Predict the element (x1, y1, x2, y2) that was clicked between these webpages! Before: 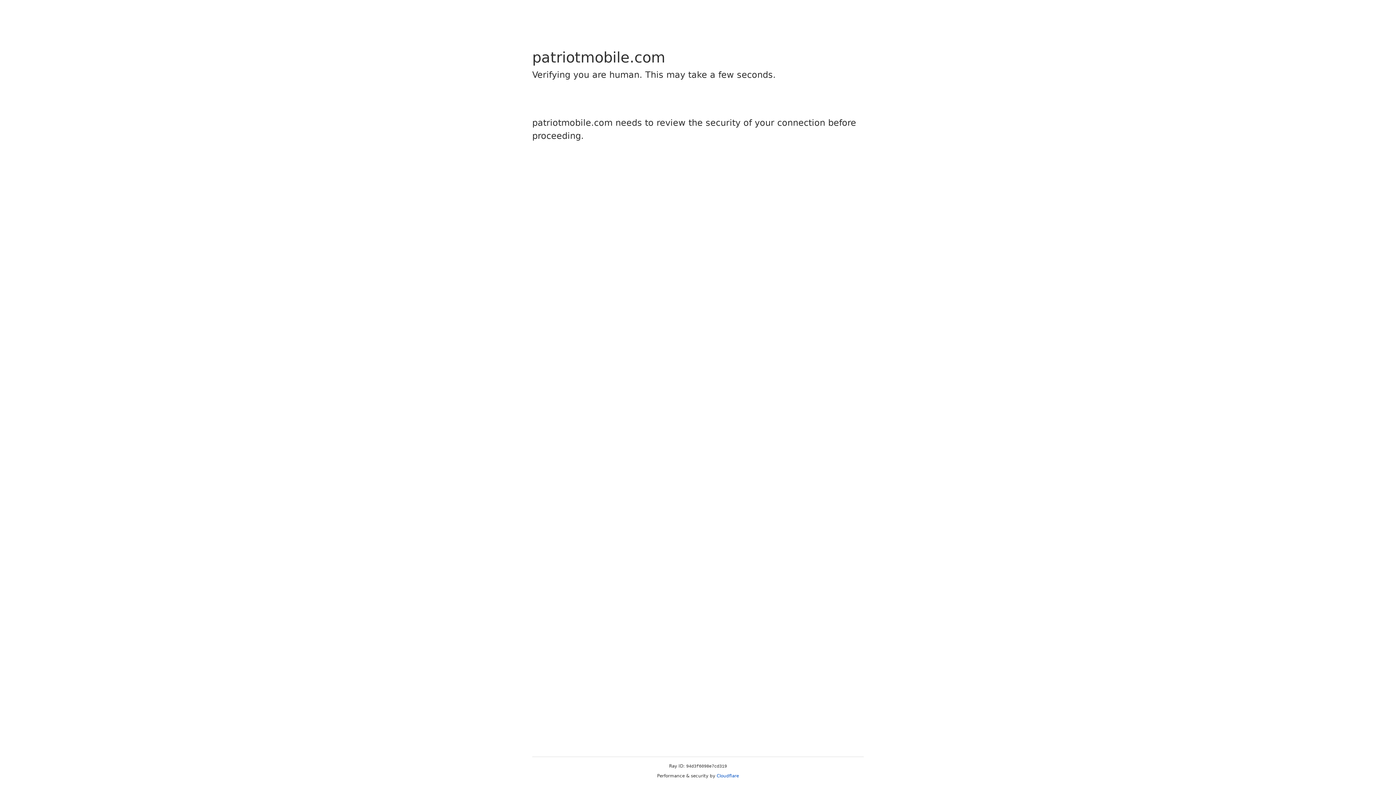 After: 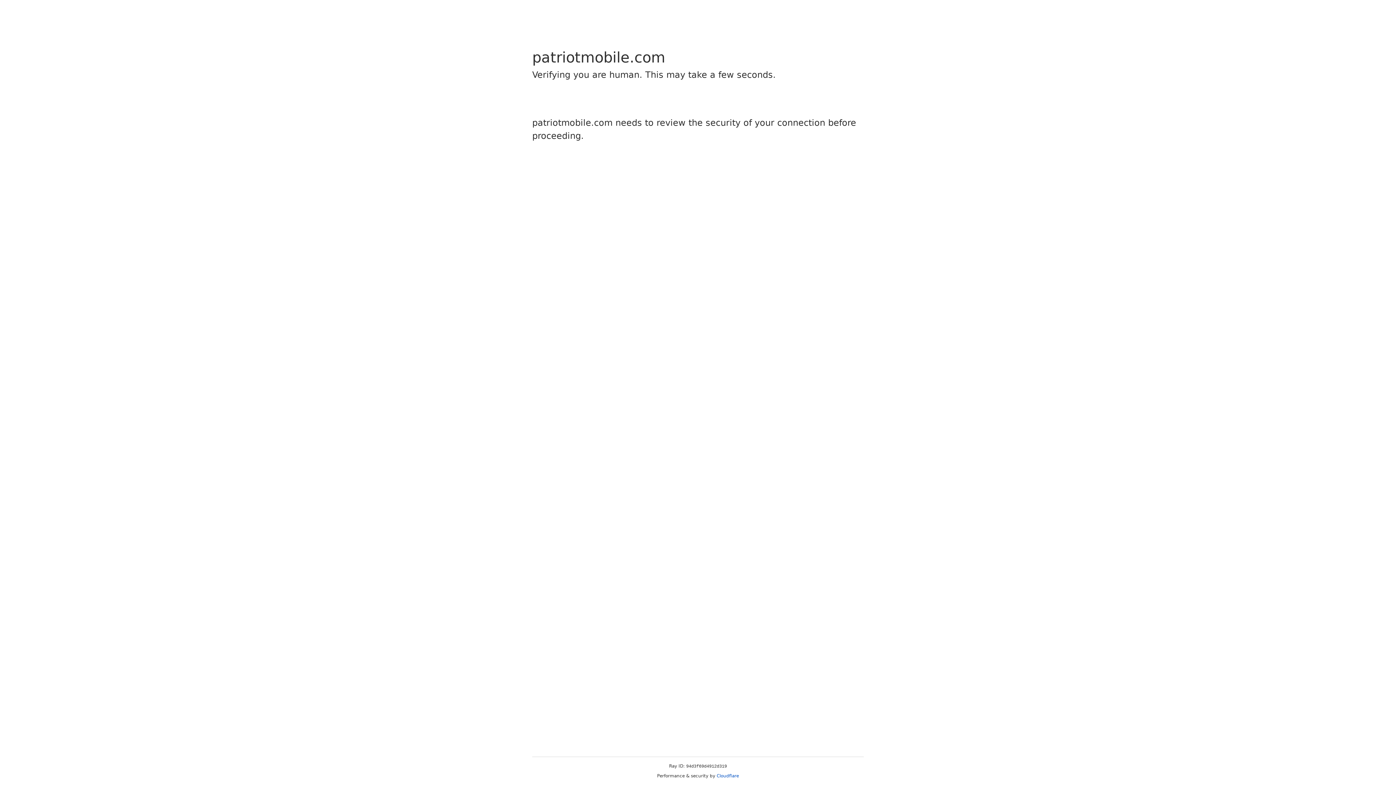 Action: bbox: (716, 773, 739, 778) label: Cloudflare